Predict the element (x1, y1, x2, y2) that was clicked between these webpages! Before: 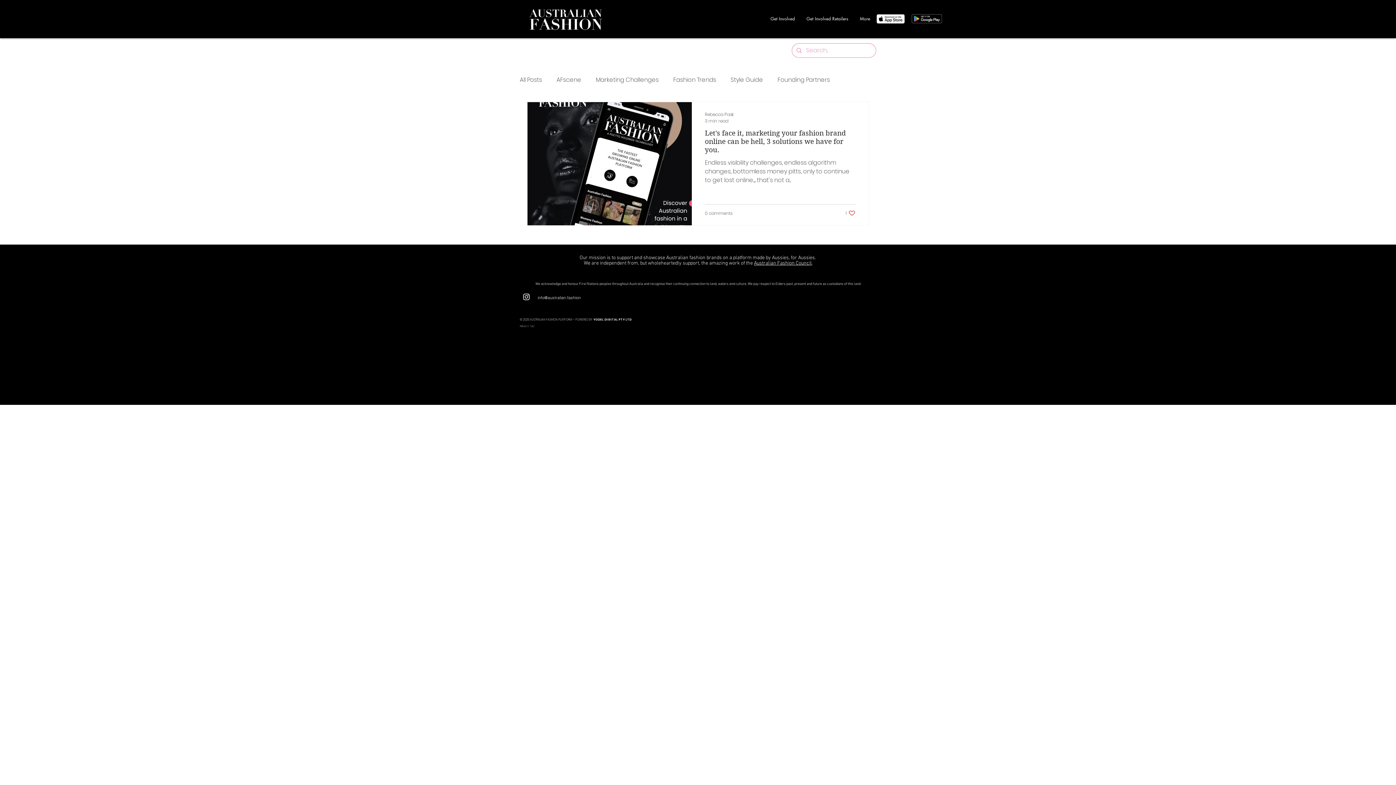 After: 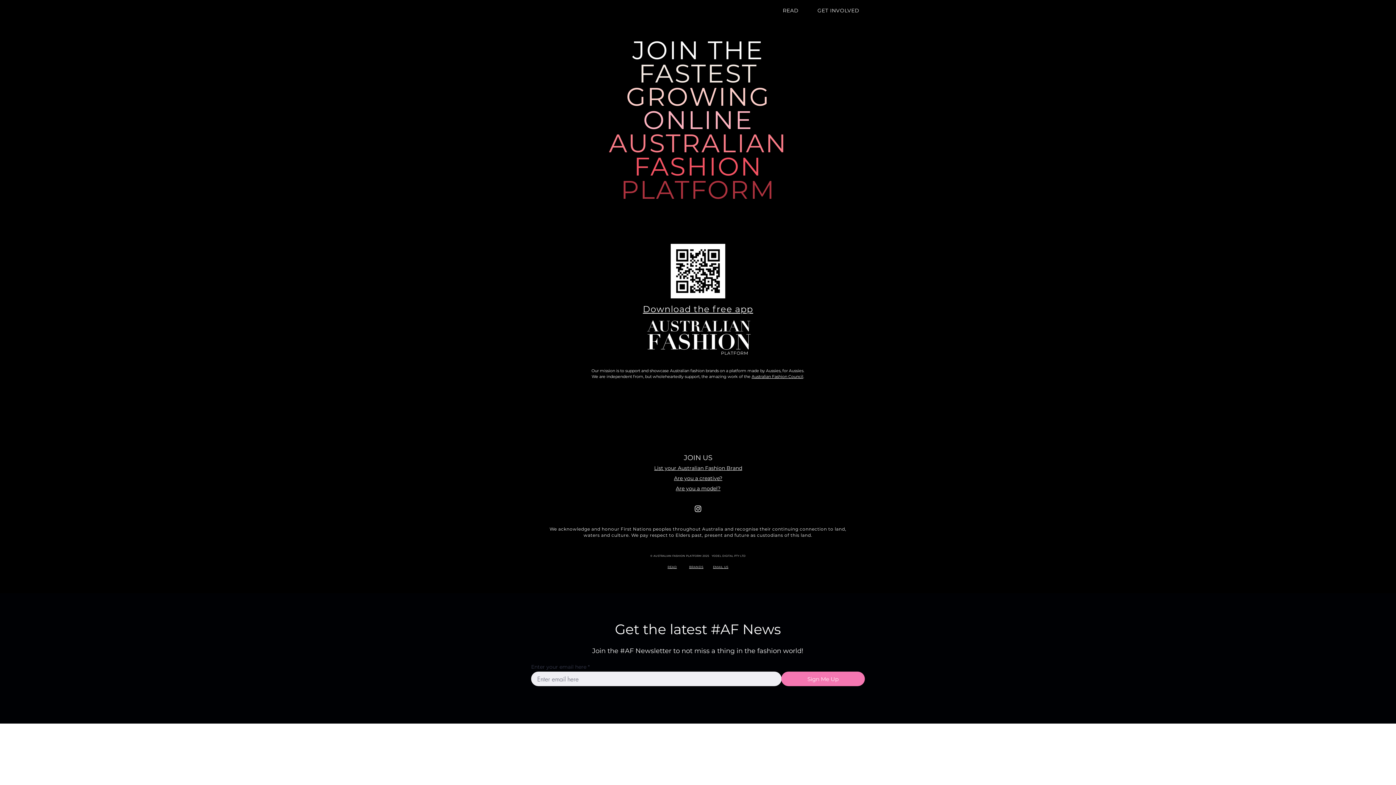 Action: bbox: (527, 6, 604, 32)